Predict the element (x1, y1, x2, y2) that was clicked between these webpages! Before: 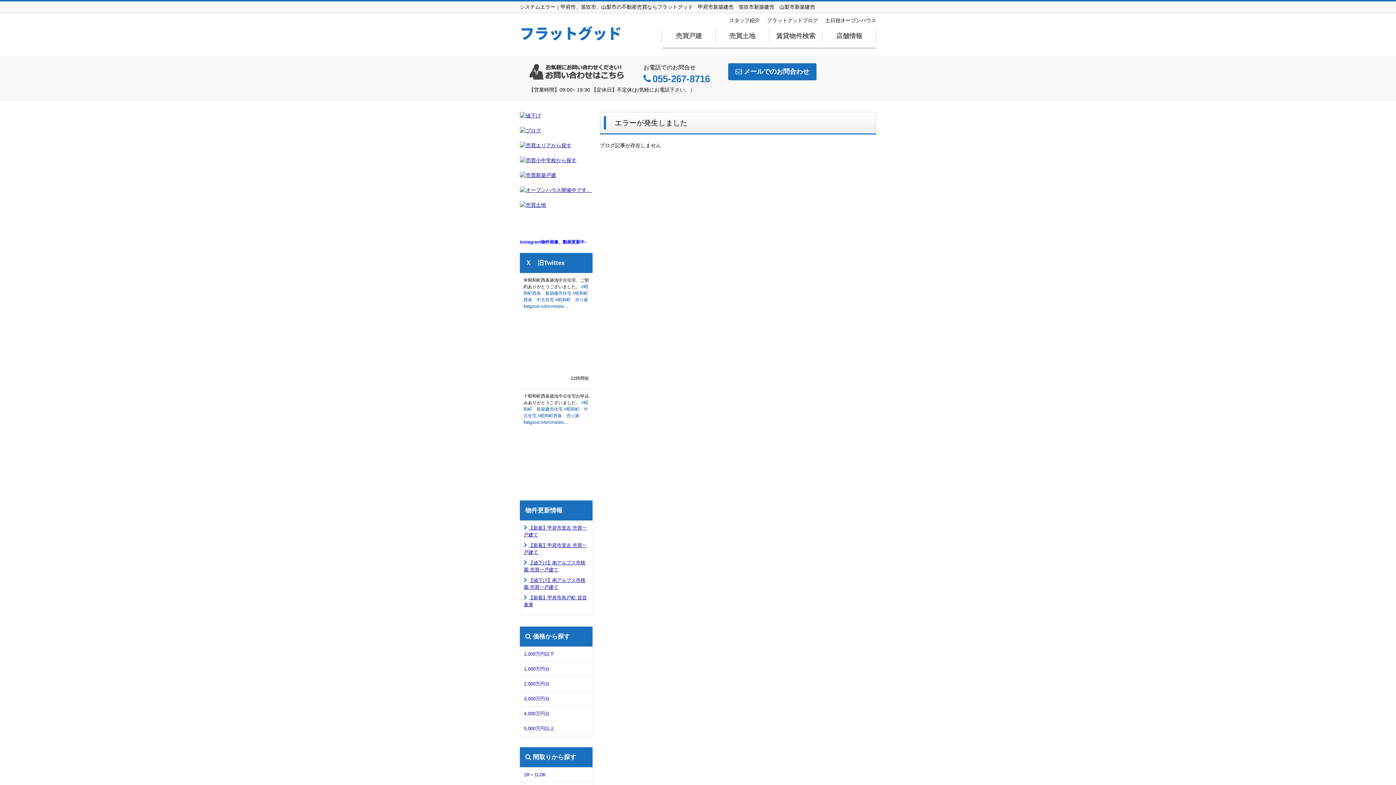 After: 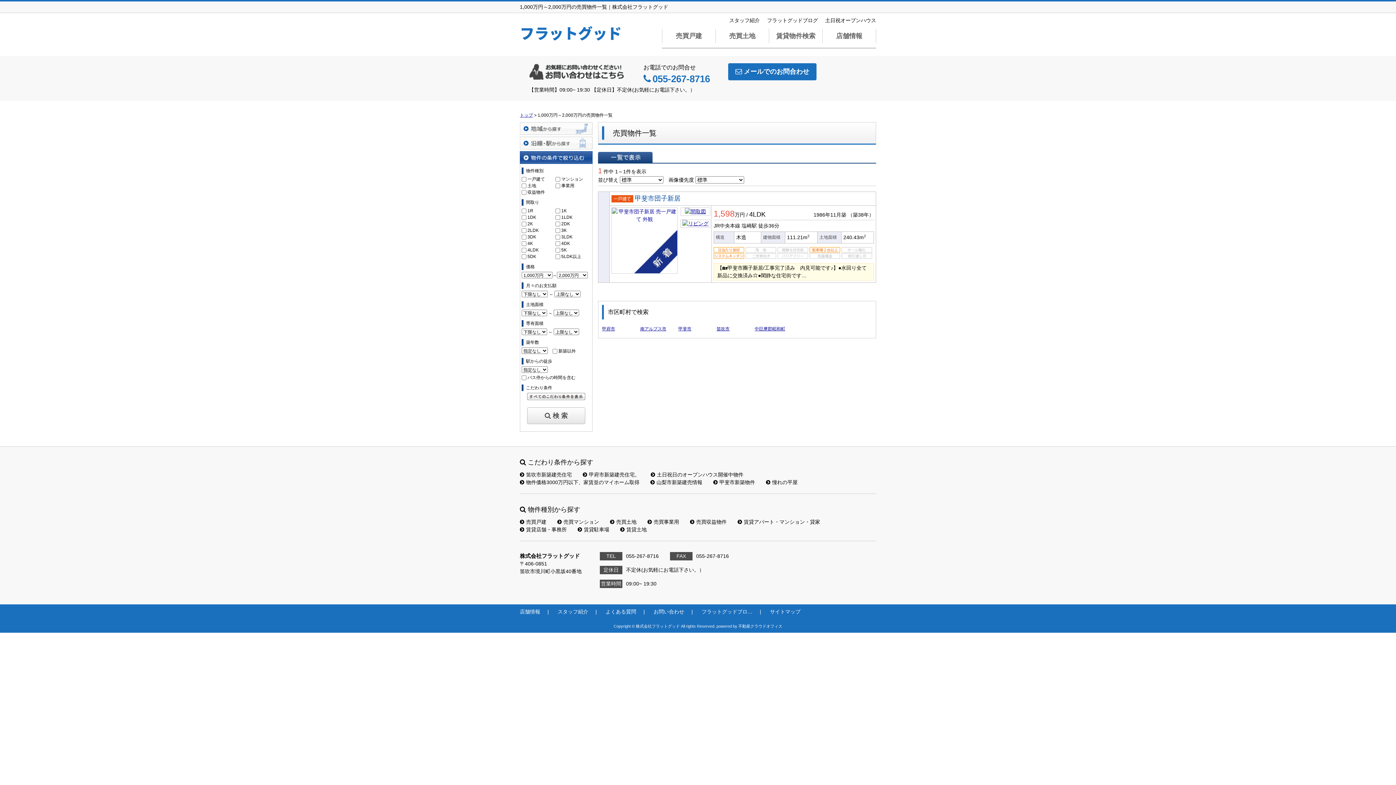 Action: label: 1,000万円台 bbox: (524, 662, 592, 676)